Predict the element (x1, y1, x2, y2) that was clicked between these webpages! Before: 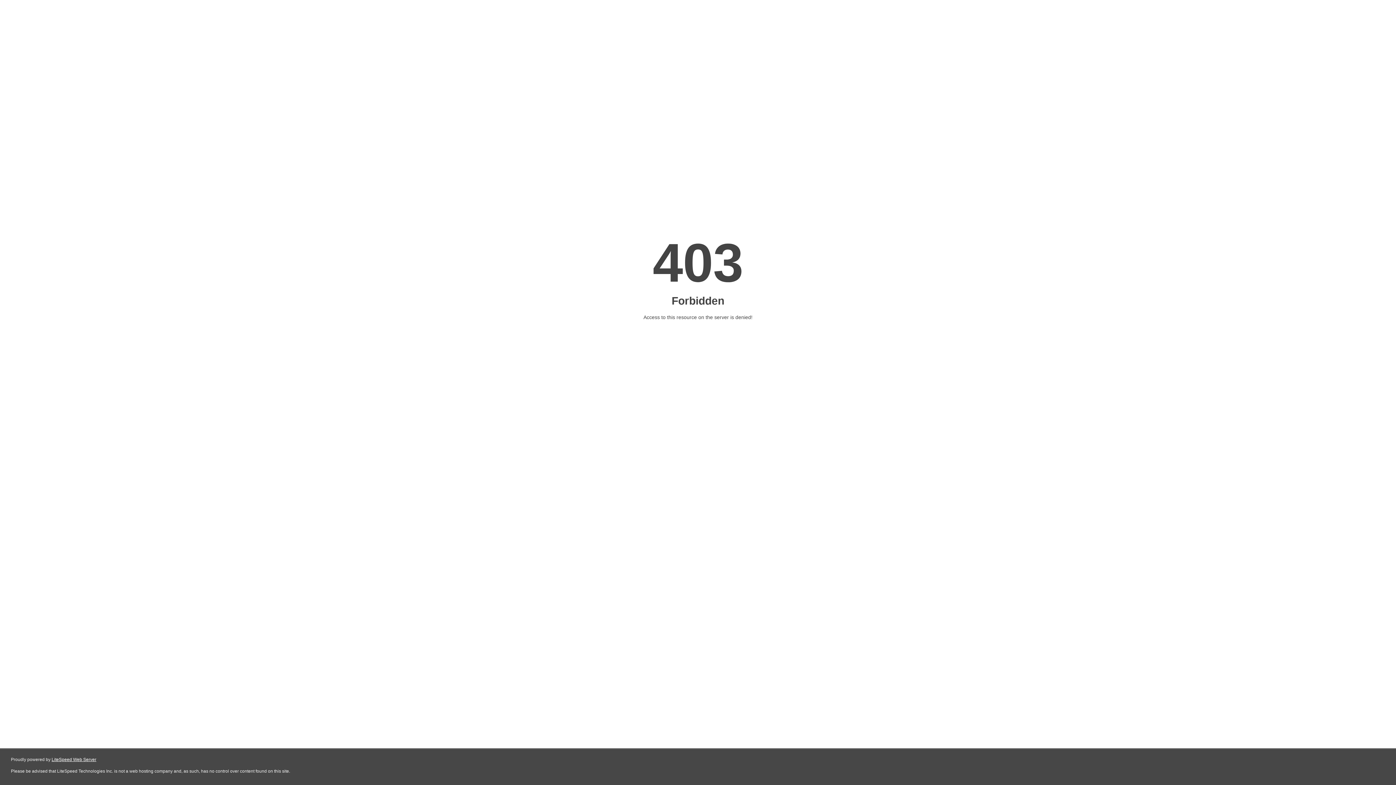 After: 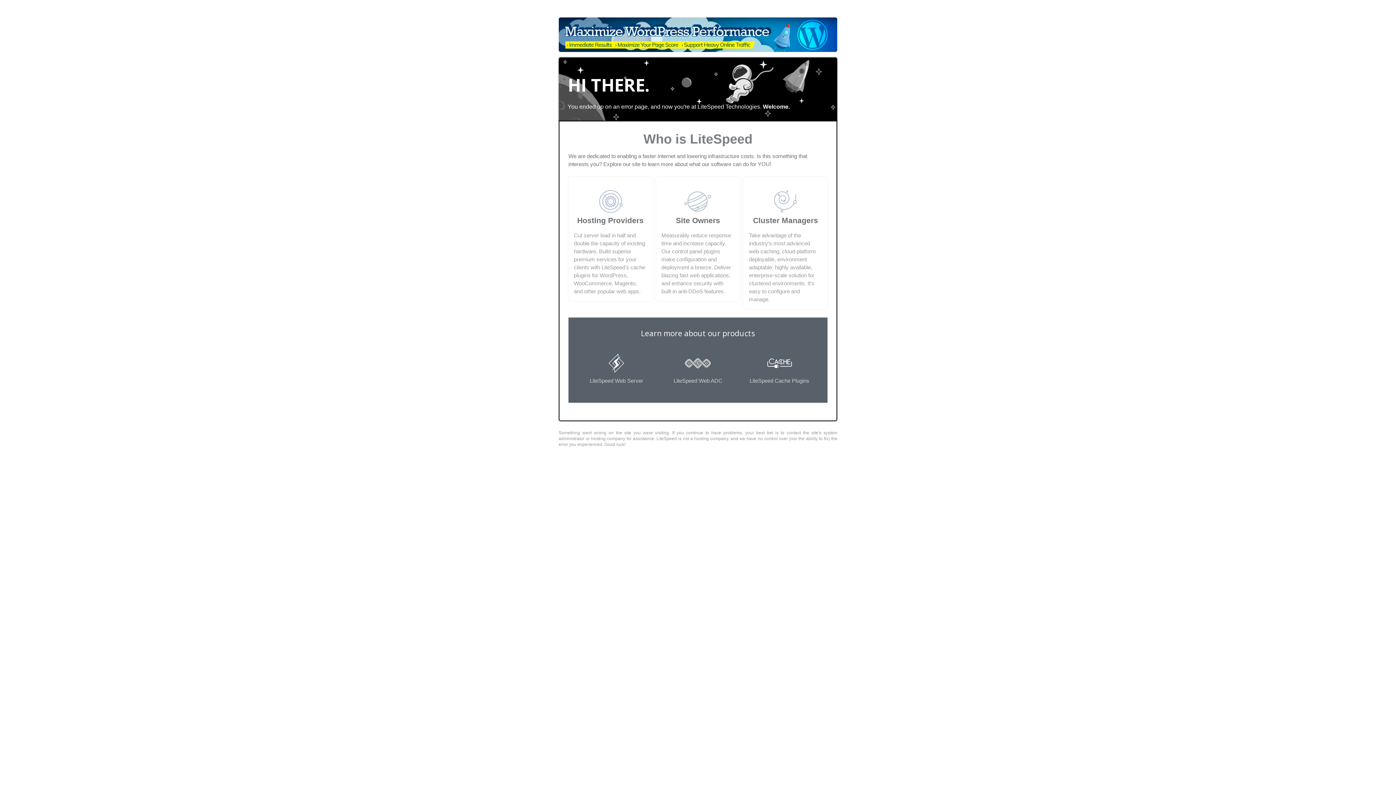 Action: bbox: (51, 757, 96, 762) label: LiteSpeed Web Server